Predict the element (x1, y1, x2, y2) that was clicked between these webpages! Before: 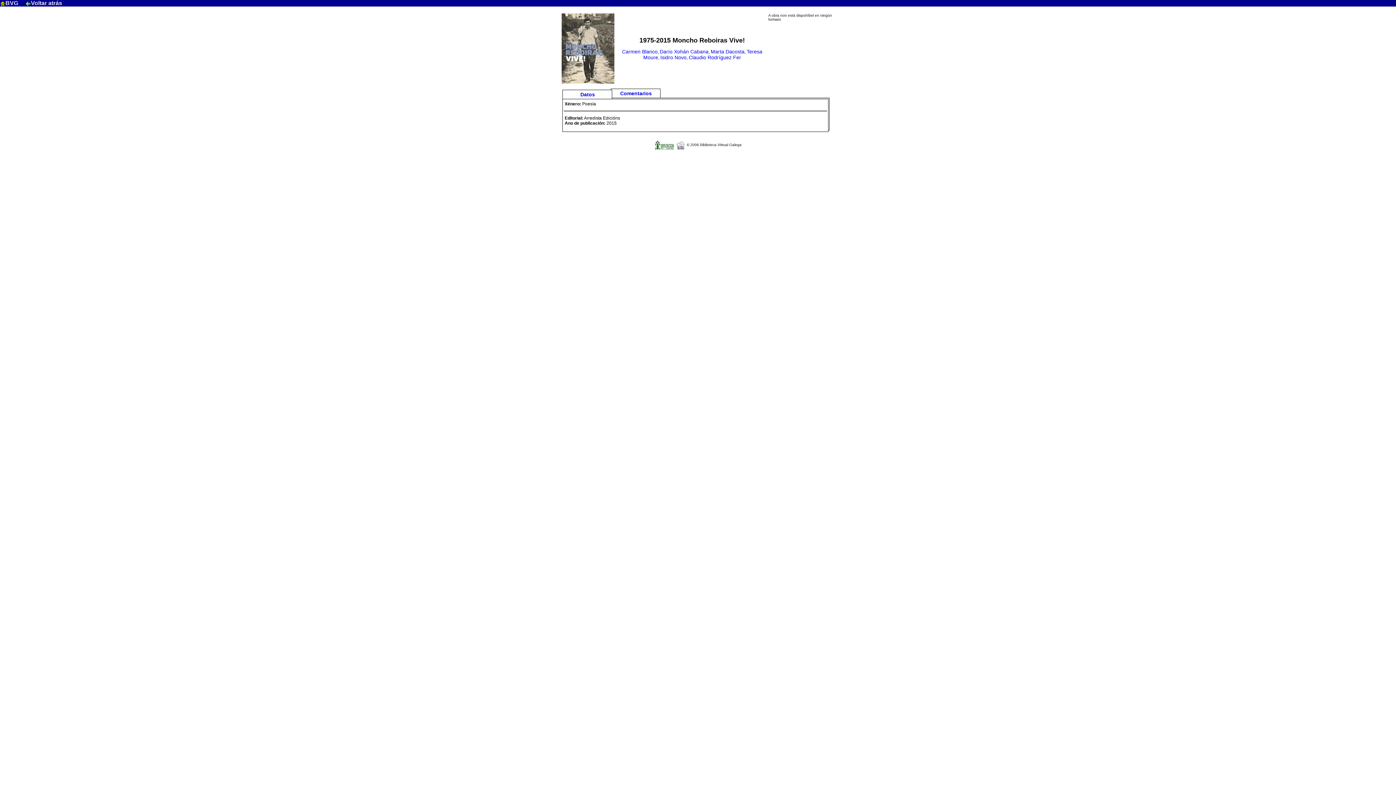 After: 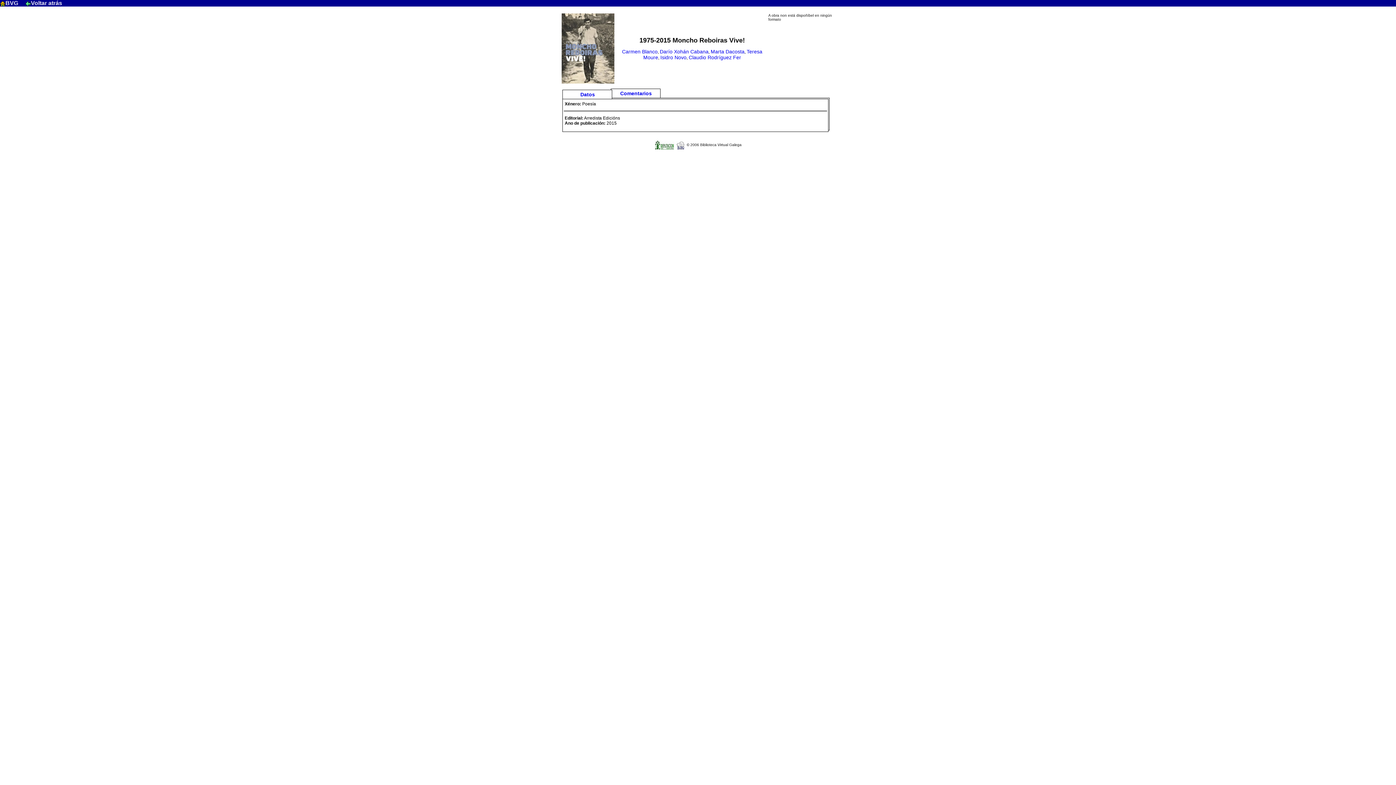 Action: label: Datos bbox: (580, 91, 595, 97)